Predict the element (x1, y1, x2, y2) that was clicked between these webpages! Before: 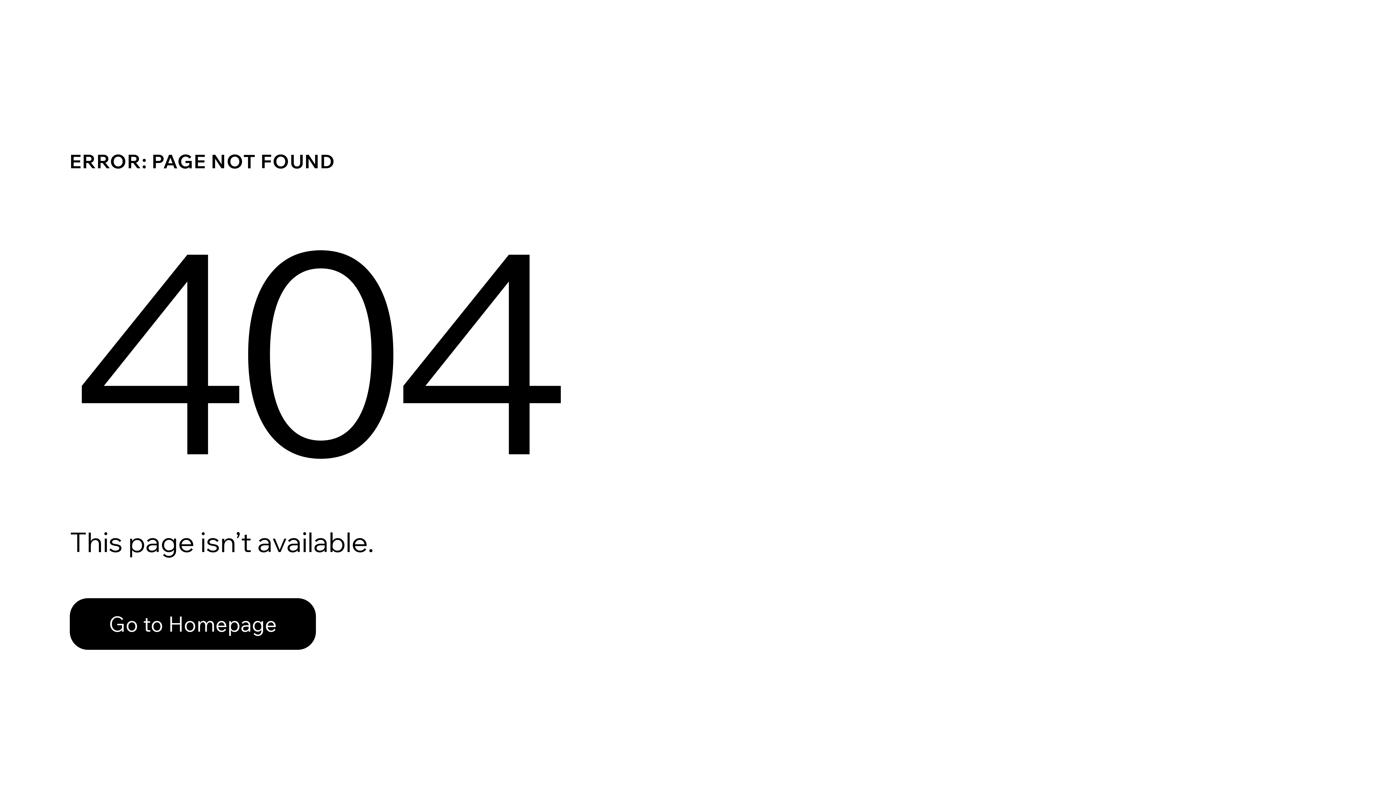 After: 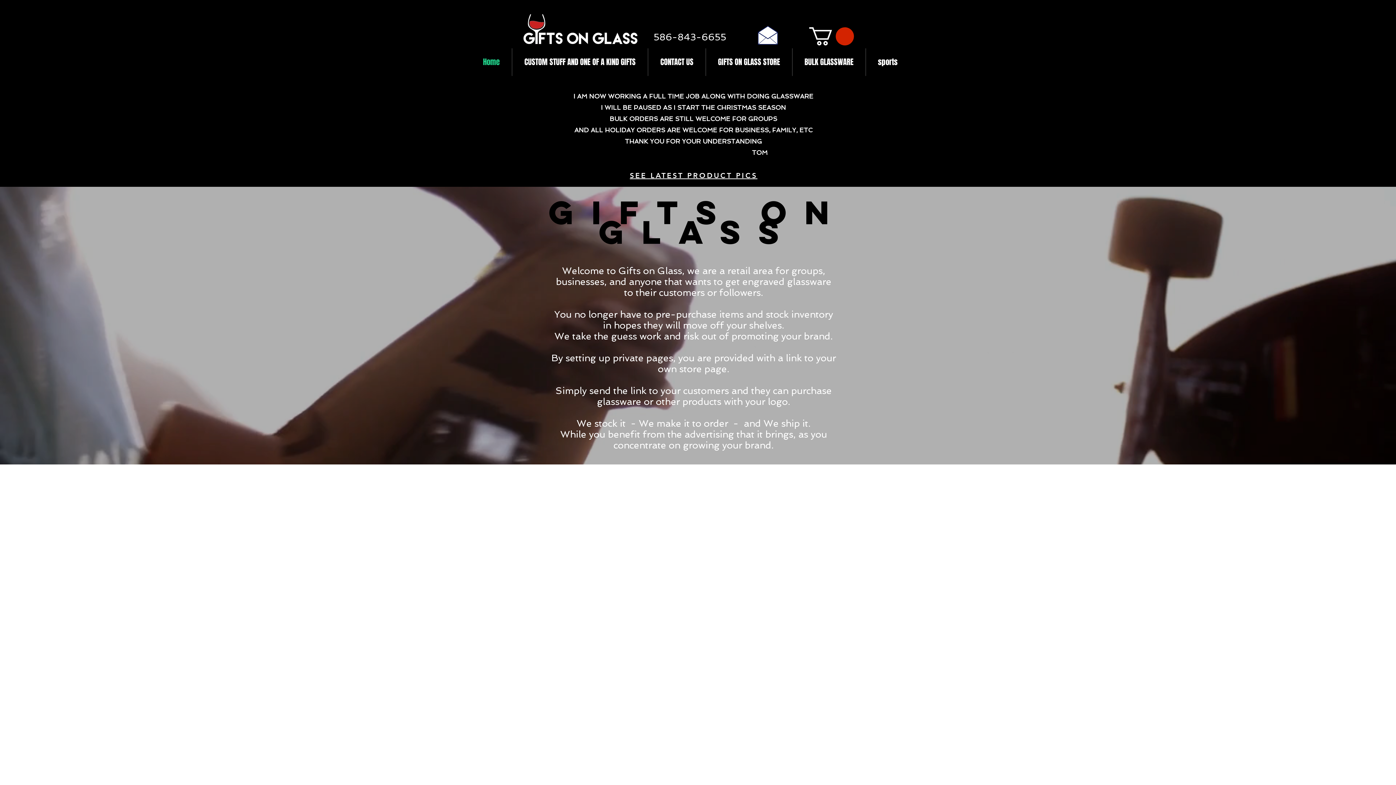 Action: label: Go to Homepage bbox: (69, 598, 316, 650)